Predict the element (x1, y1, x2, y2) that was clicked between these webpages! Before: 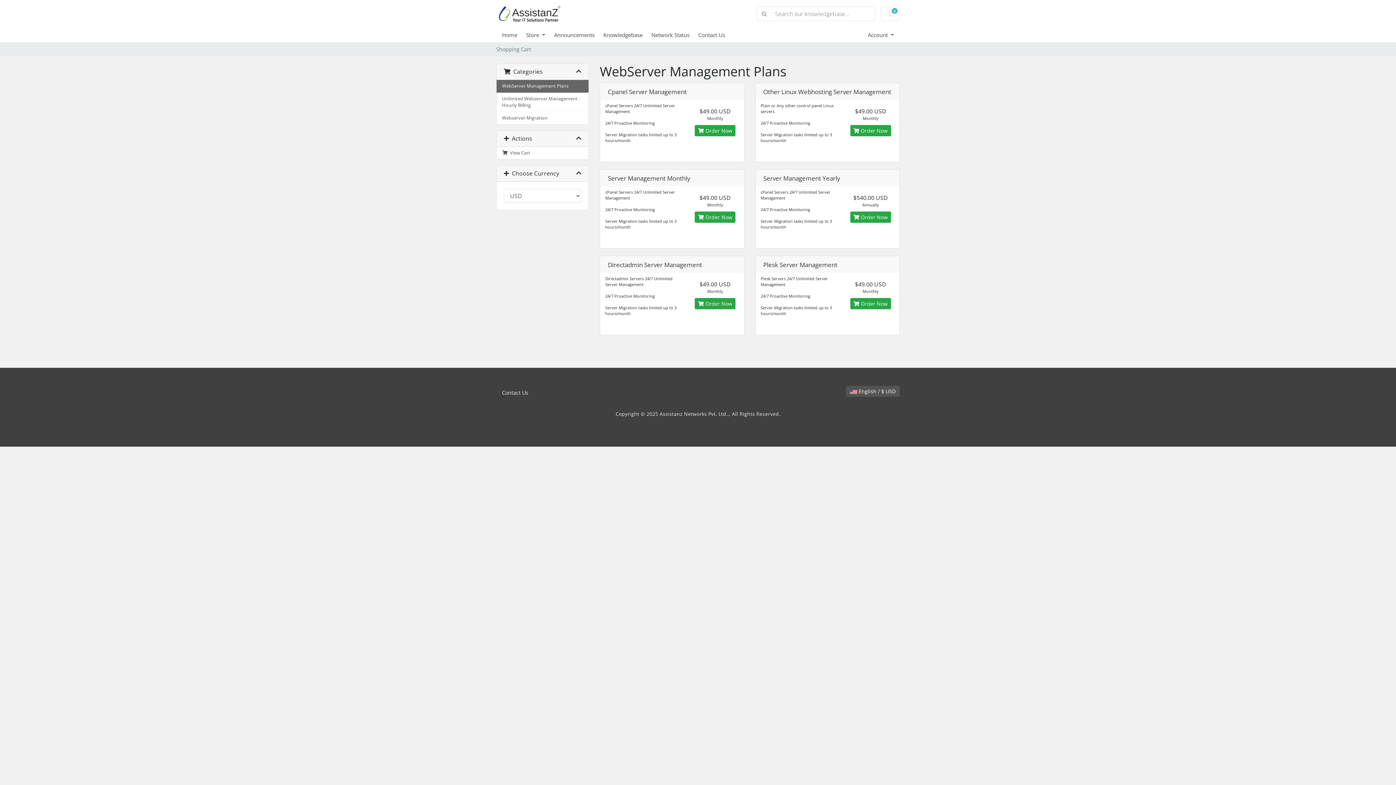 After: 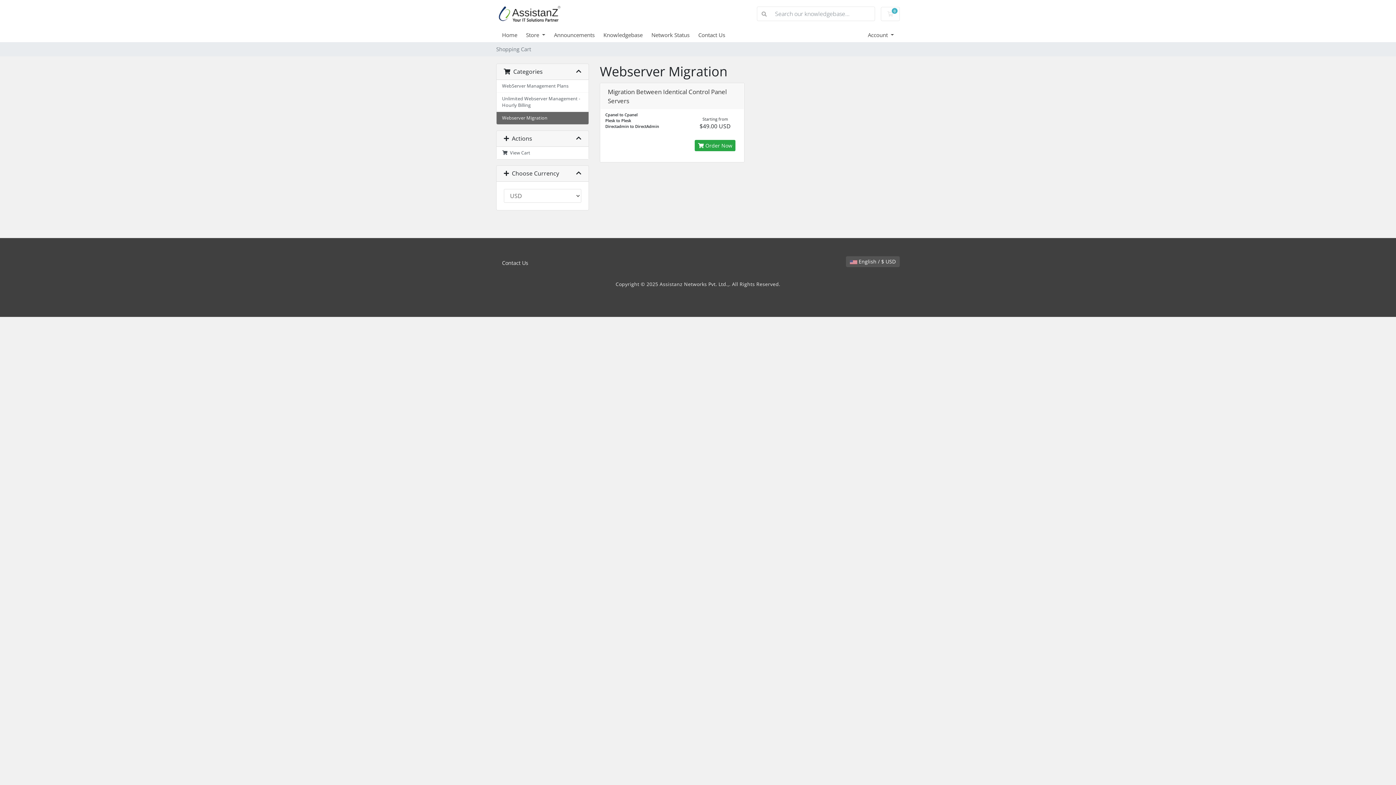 Action: label: Webserver Migration bbox: (496, 112, 588, 124)